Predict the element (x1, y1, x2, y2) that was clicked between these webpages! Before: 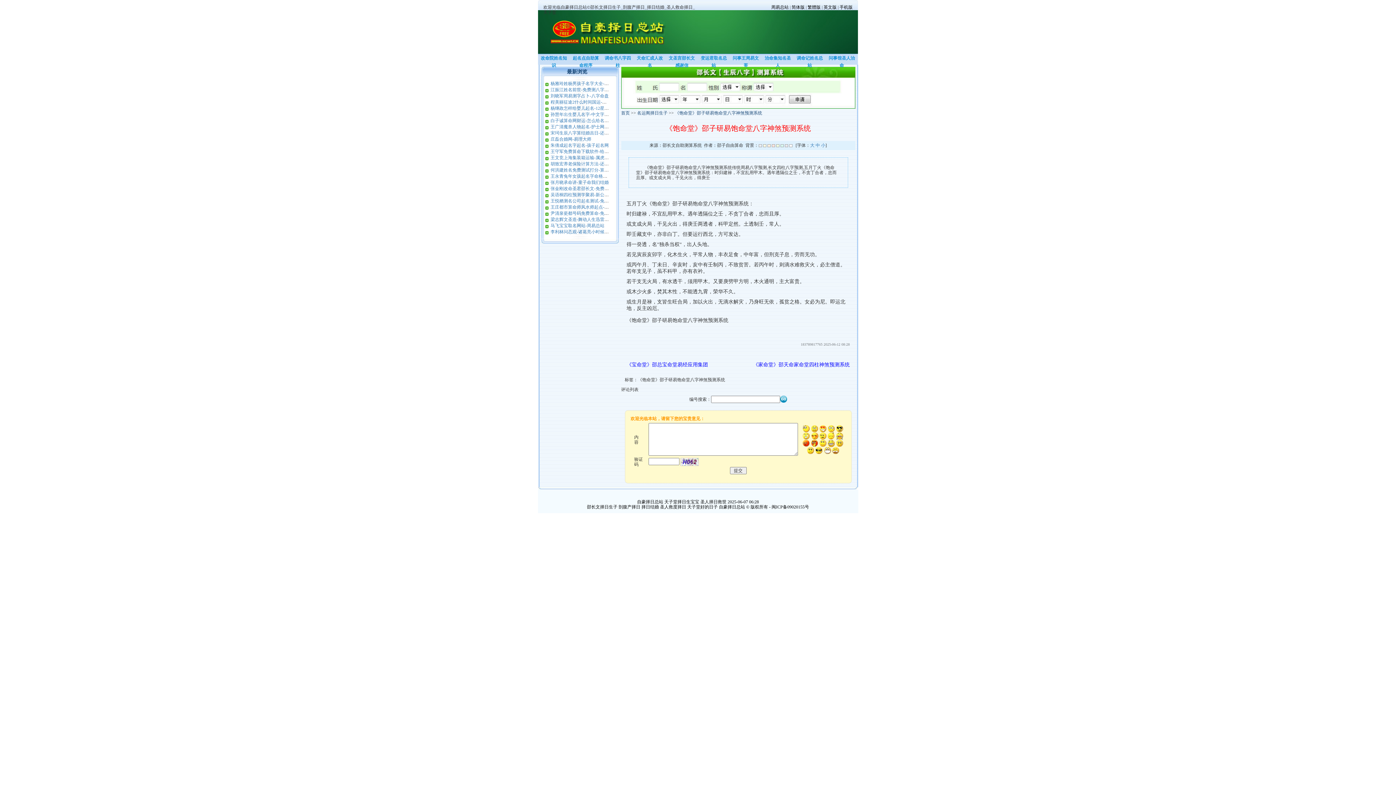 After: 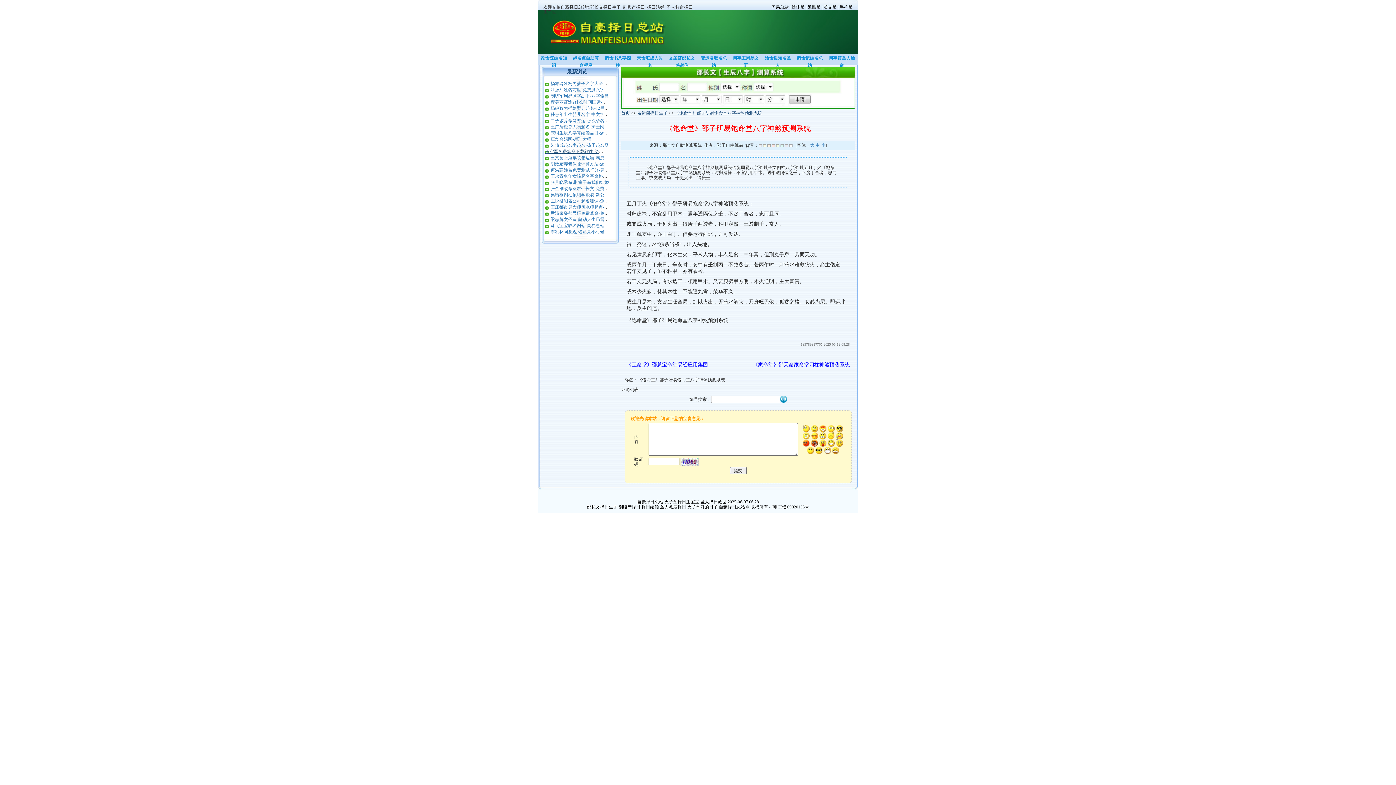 Action: bbox: (550, 149, 639, 154) label: 王守军免费算命下载软件-给双包胎男孩取名字